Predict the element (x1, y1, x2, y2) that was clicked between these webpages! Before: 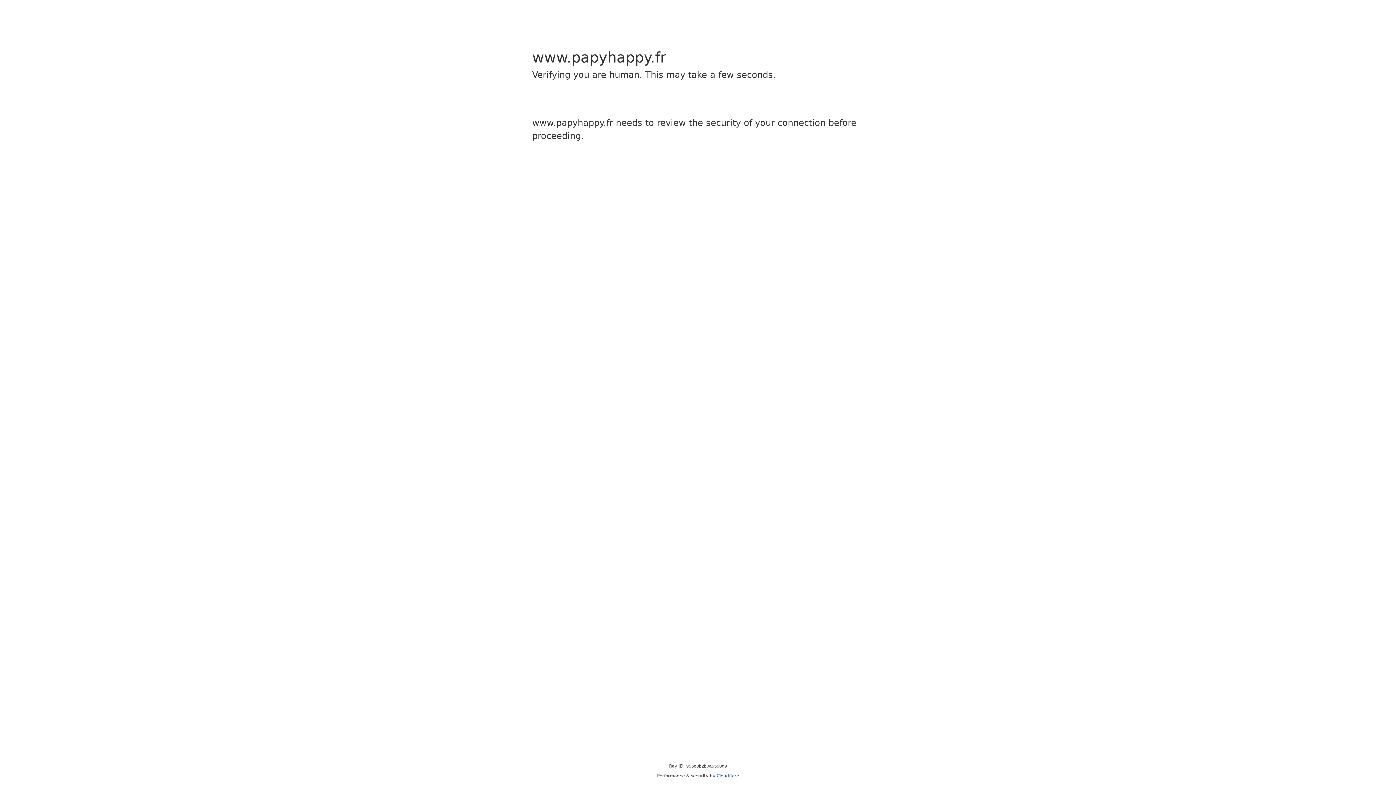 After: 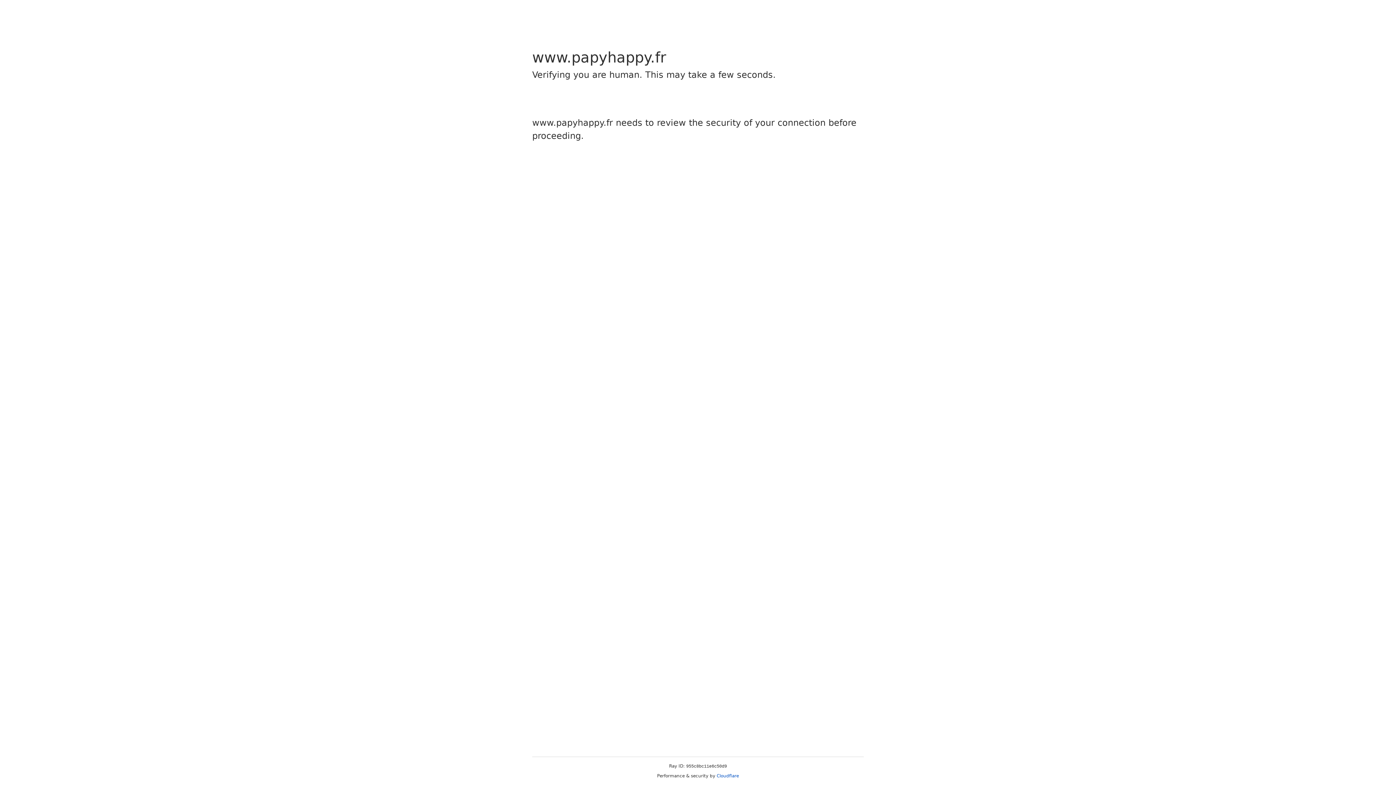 Action: bbox: (716, 773, 739, 778) label: Cloudflare